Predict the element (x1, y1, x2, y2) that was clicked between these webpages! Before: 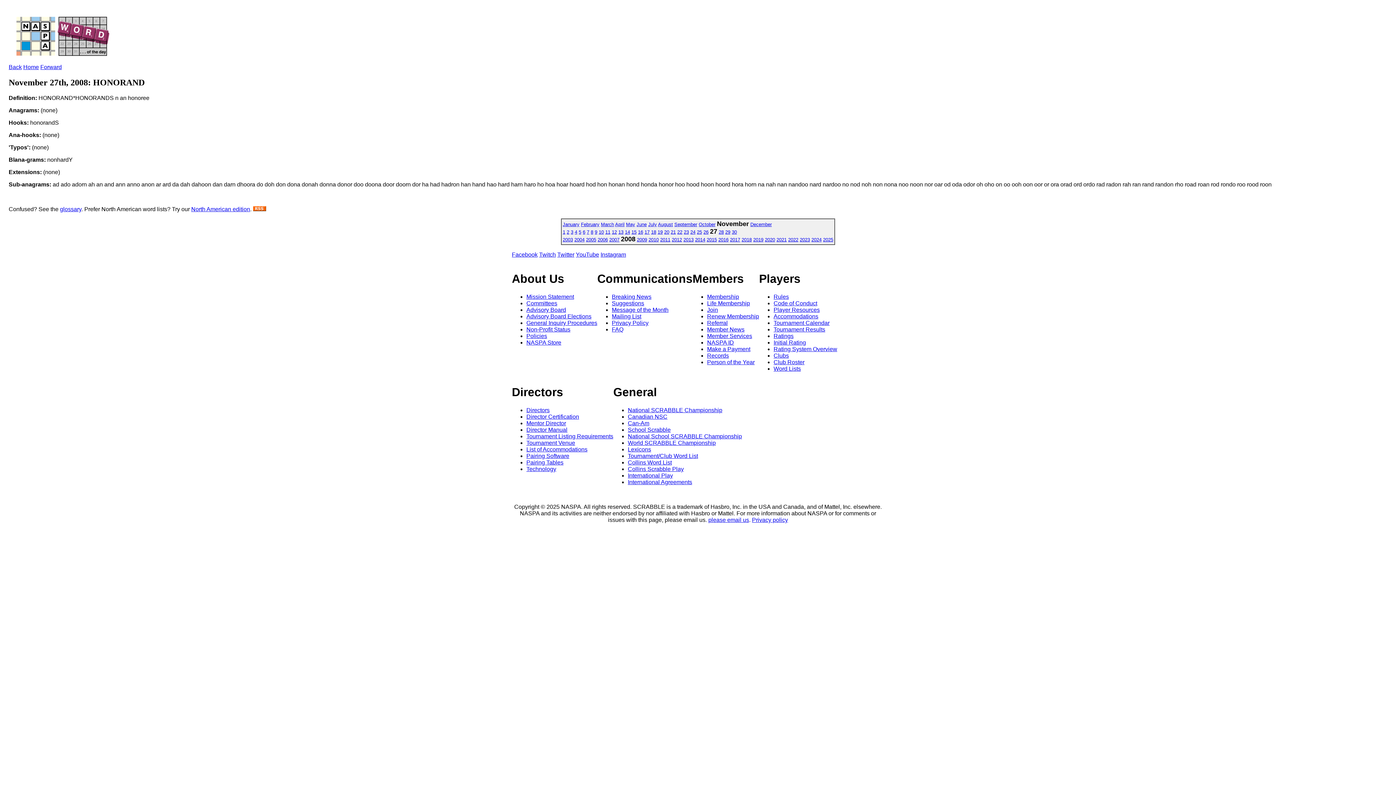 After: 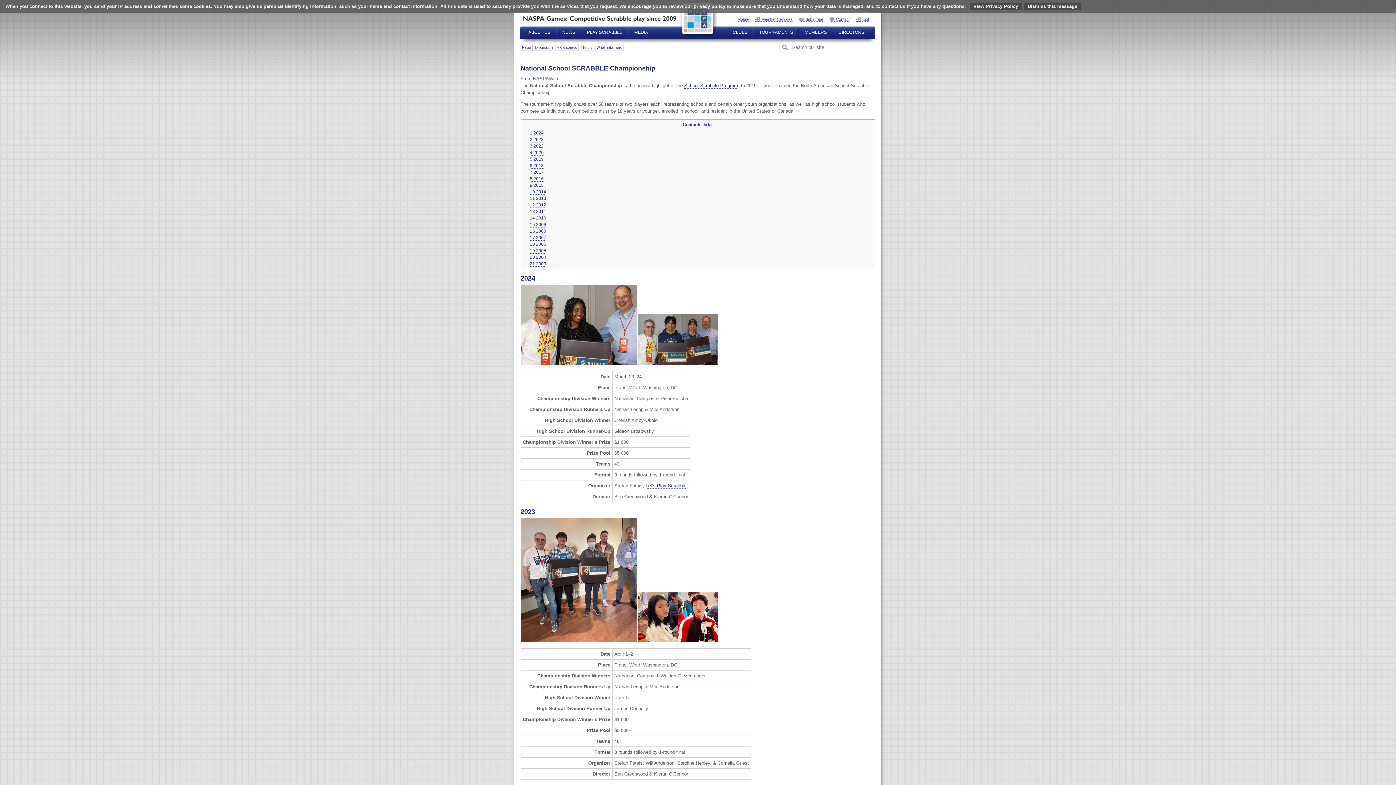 Action: bbox: (628, 433, 742, 439) label: National School SCRABBLE Championship